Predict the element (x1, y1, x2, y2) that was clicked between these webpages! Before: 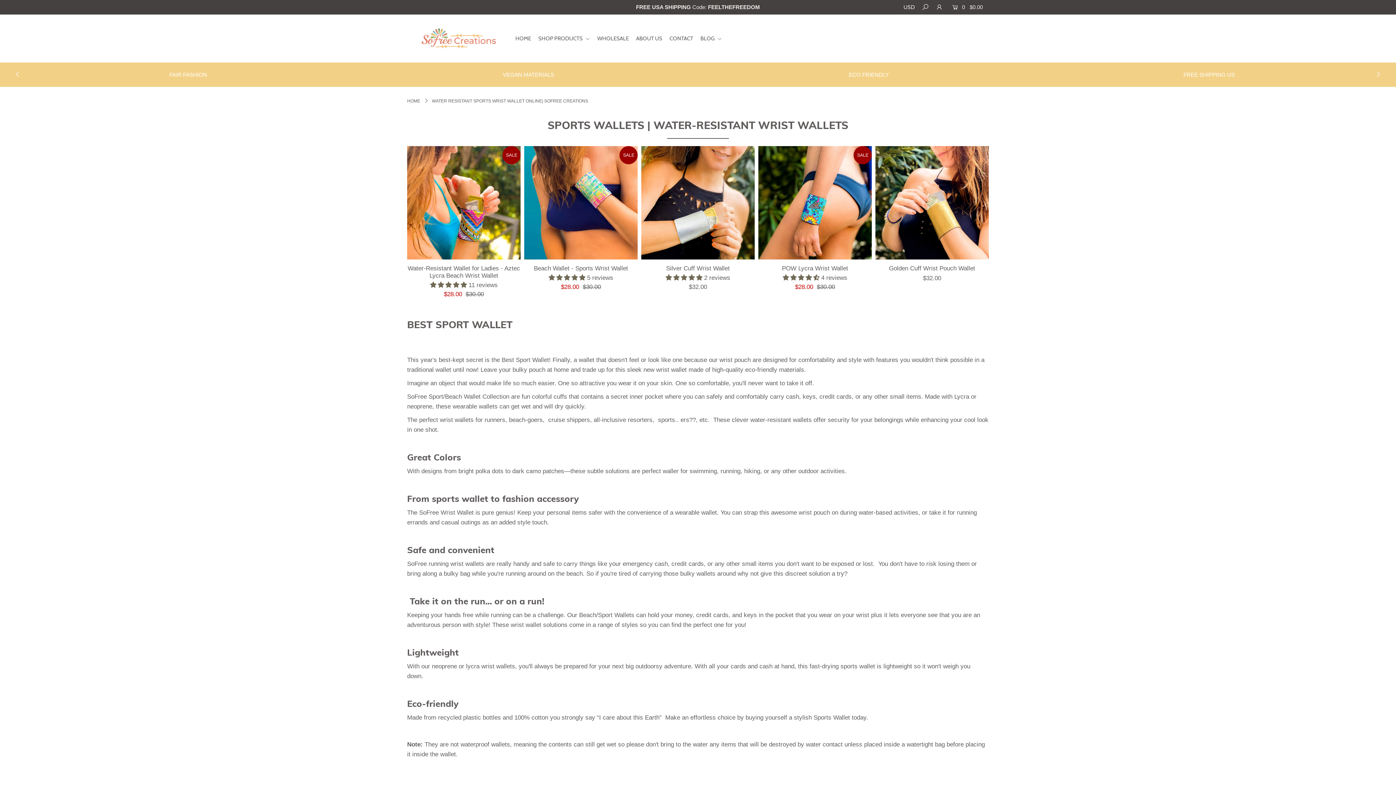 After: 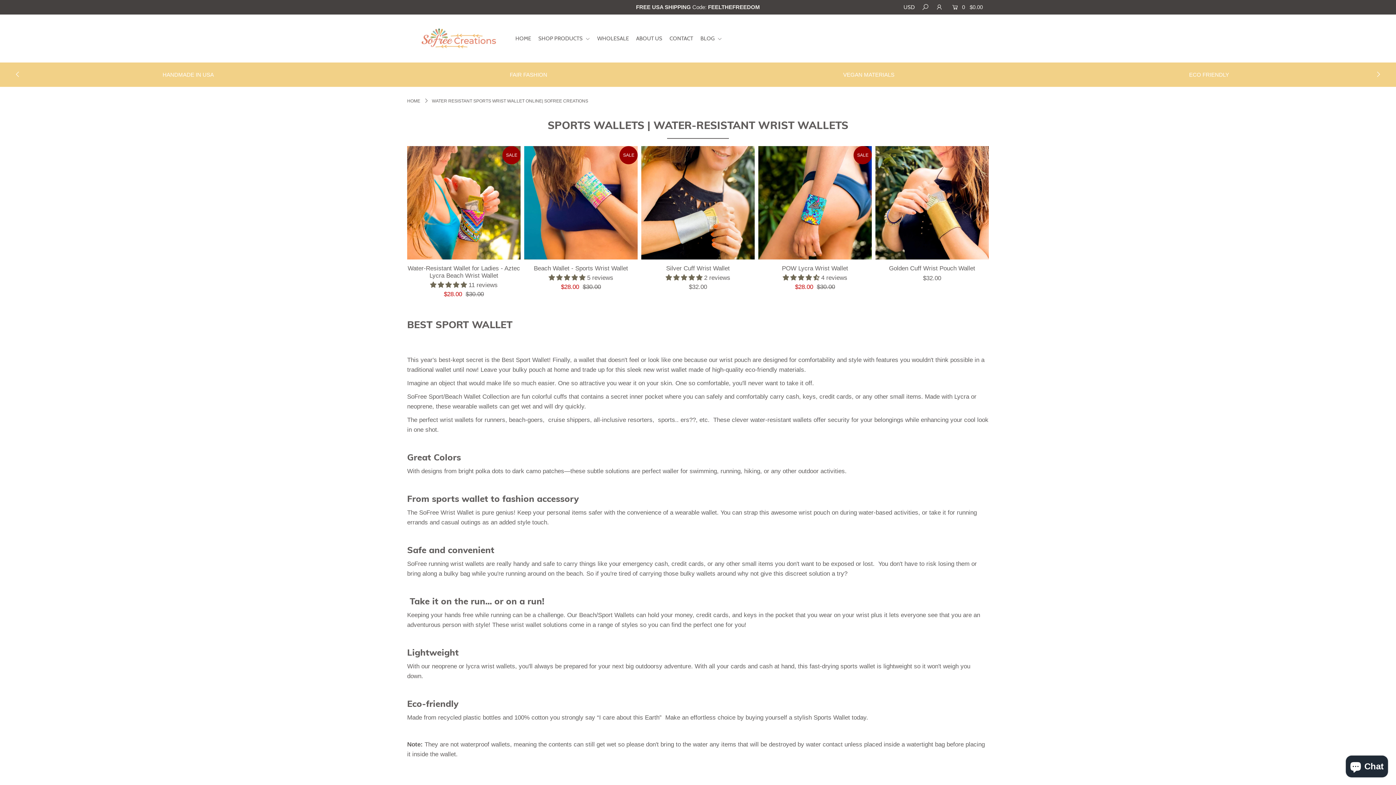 Action: bbox: (14, 67, 21, 81)